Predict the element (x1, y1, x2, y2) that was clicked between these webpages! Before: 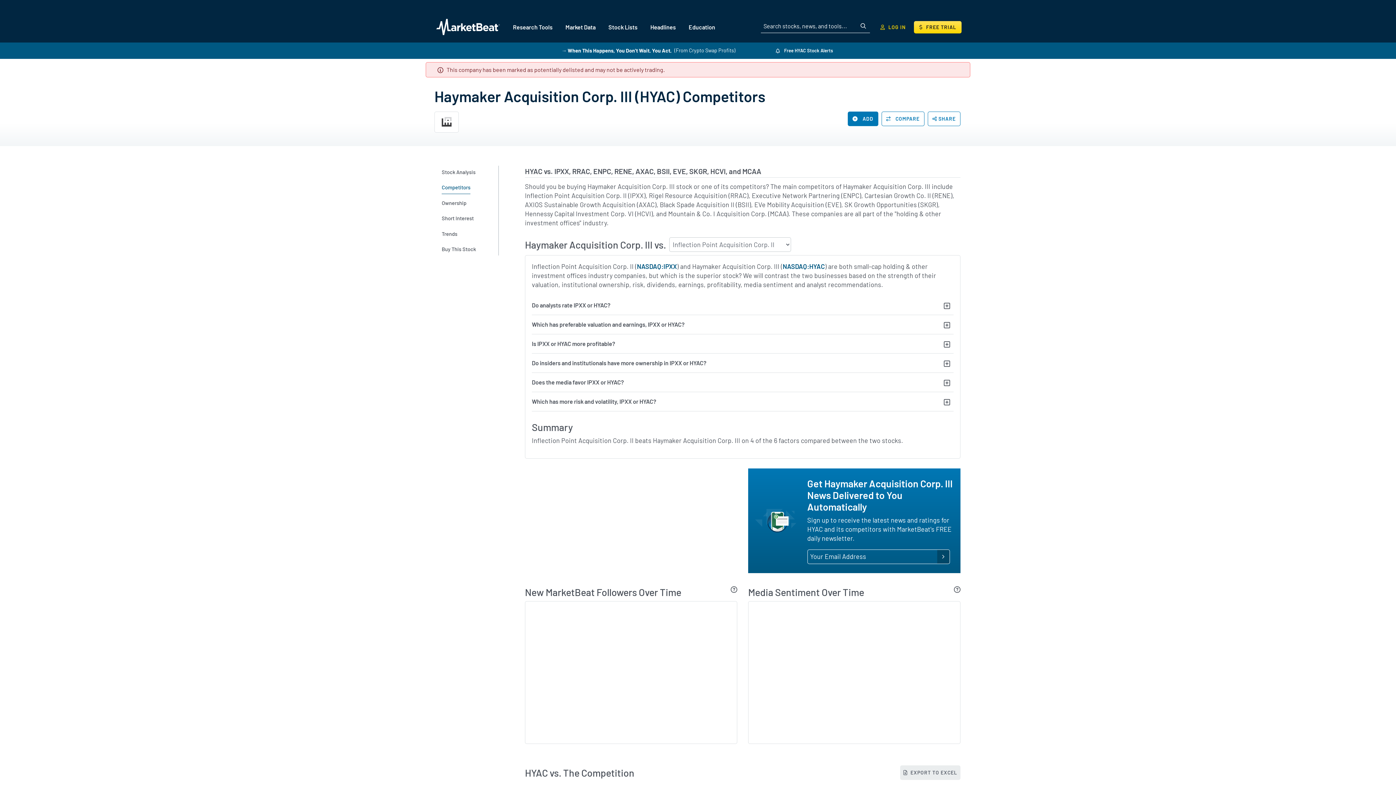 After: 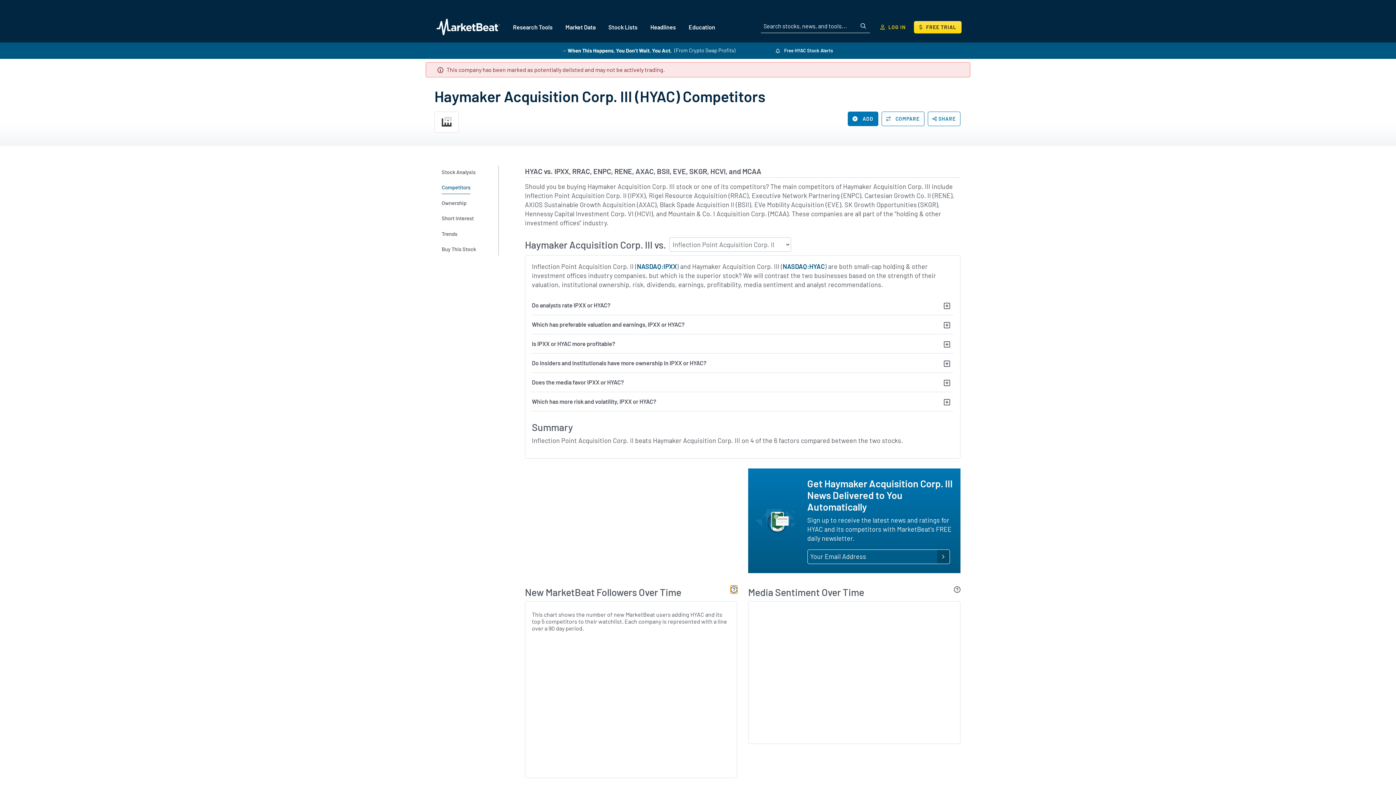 Action: label: What are MarkeBeat Followers? bbox: (730, 586, 737, 592)